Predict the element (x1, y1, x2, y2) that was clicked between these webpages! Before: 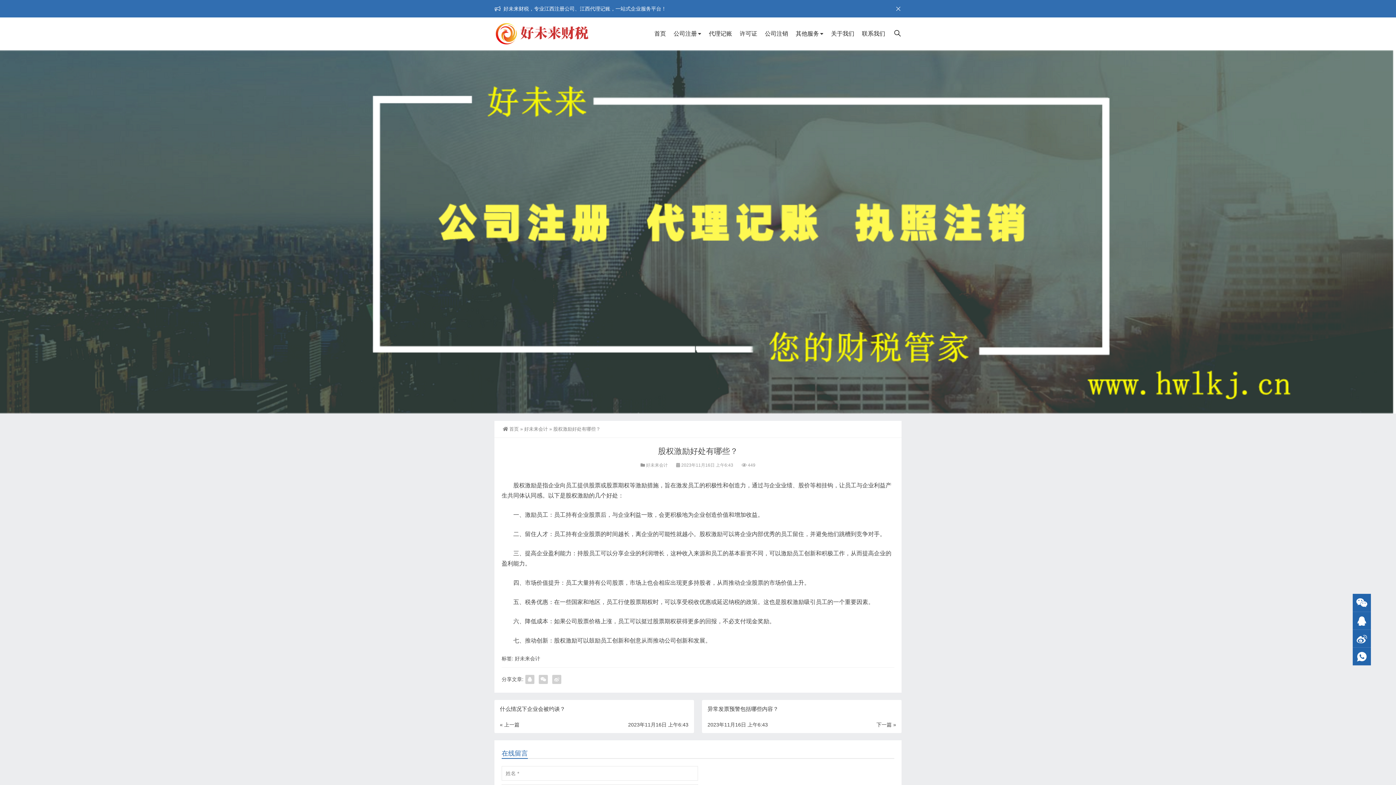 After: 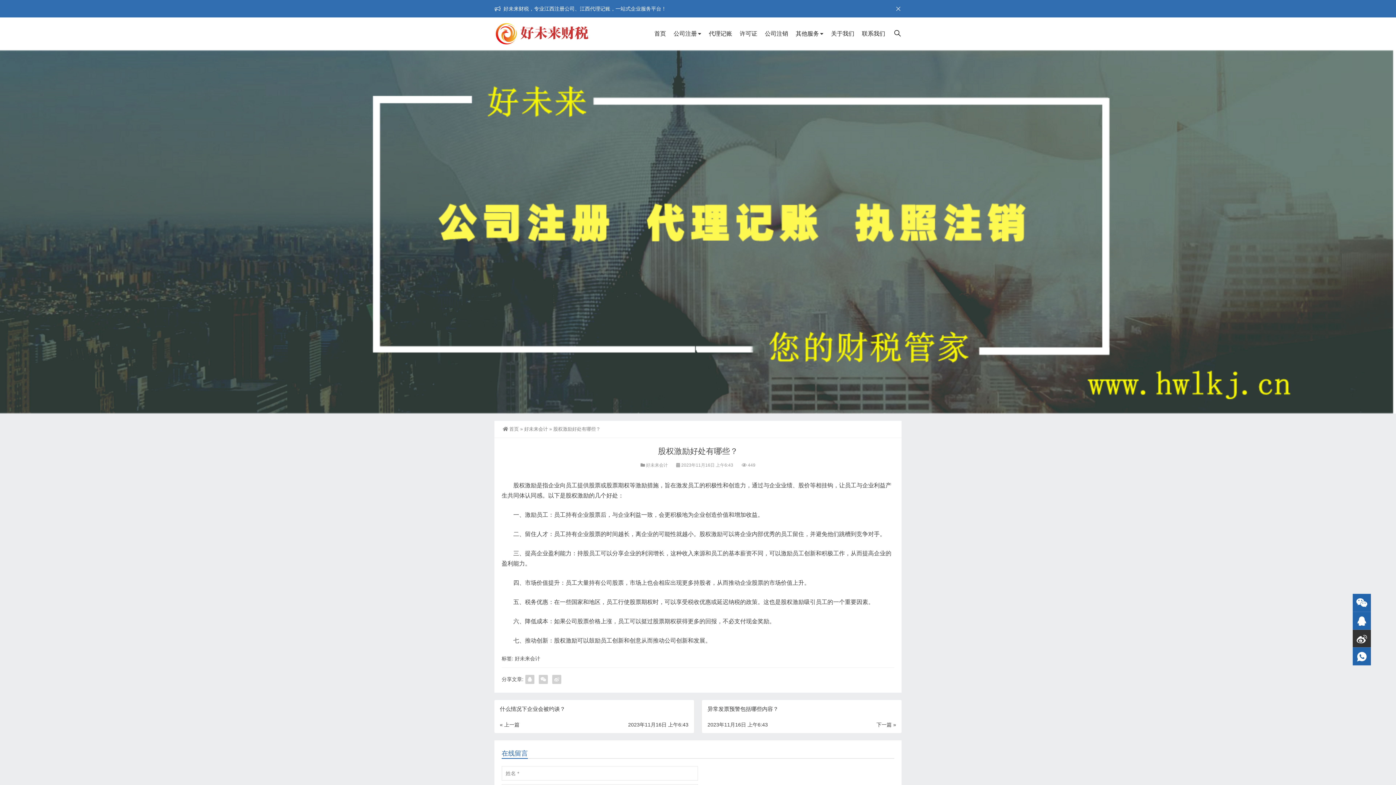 Action: bbox: (1353, 630, 1371, 648)